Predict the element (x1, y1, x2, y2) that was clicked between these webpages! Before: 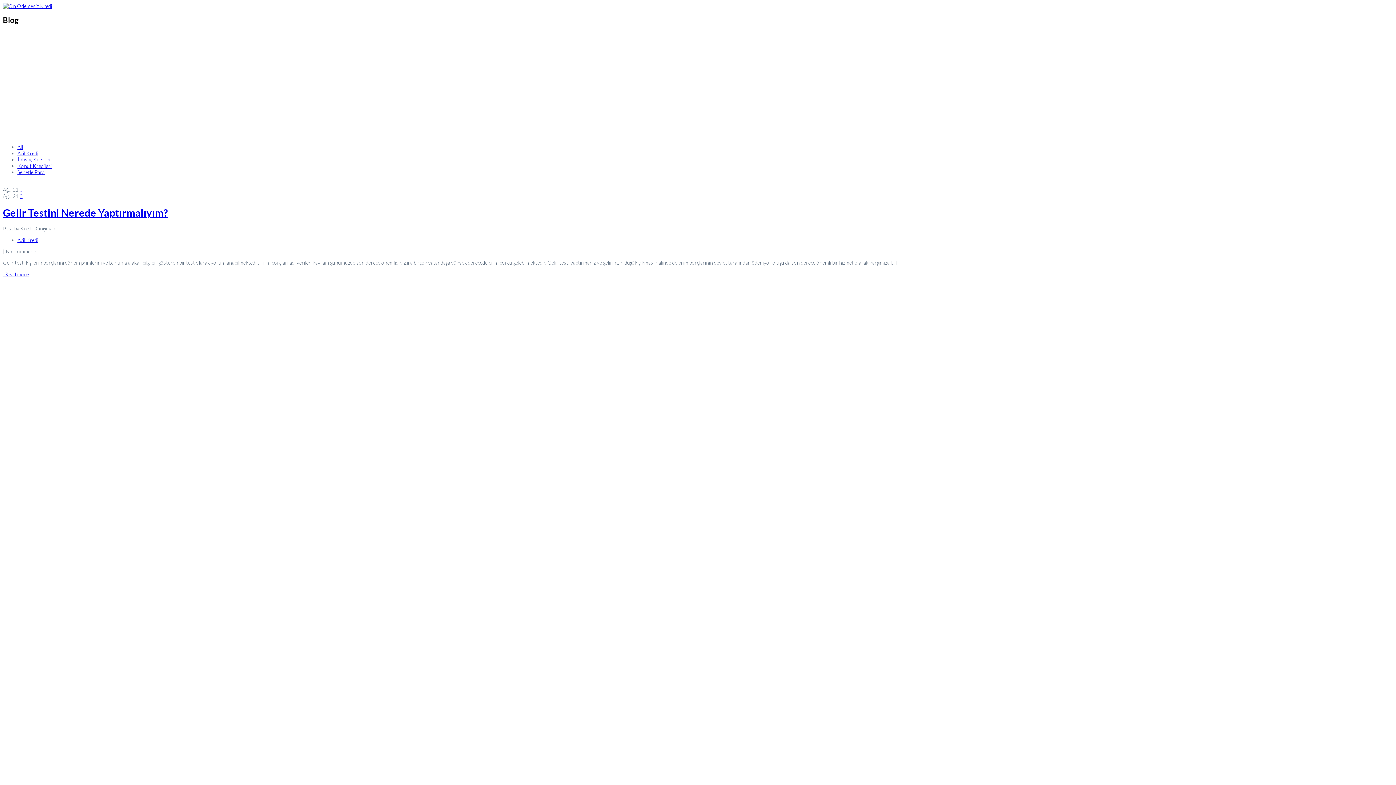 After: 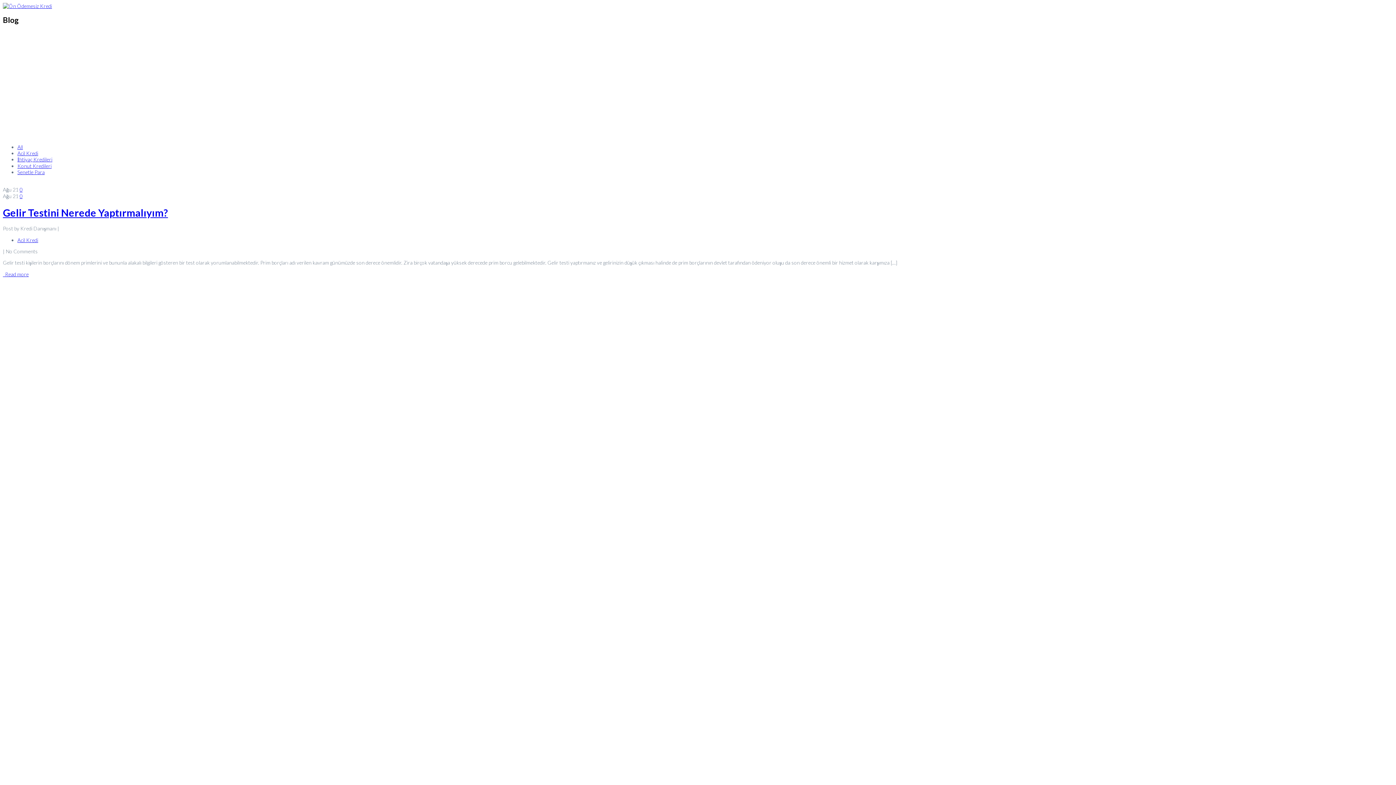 Action: label: 0 bbox: (19, 193, 22, 199)